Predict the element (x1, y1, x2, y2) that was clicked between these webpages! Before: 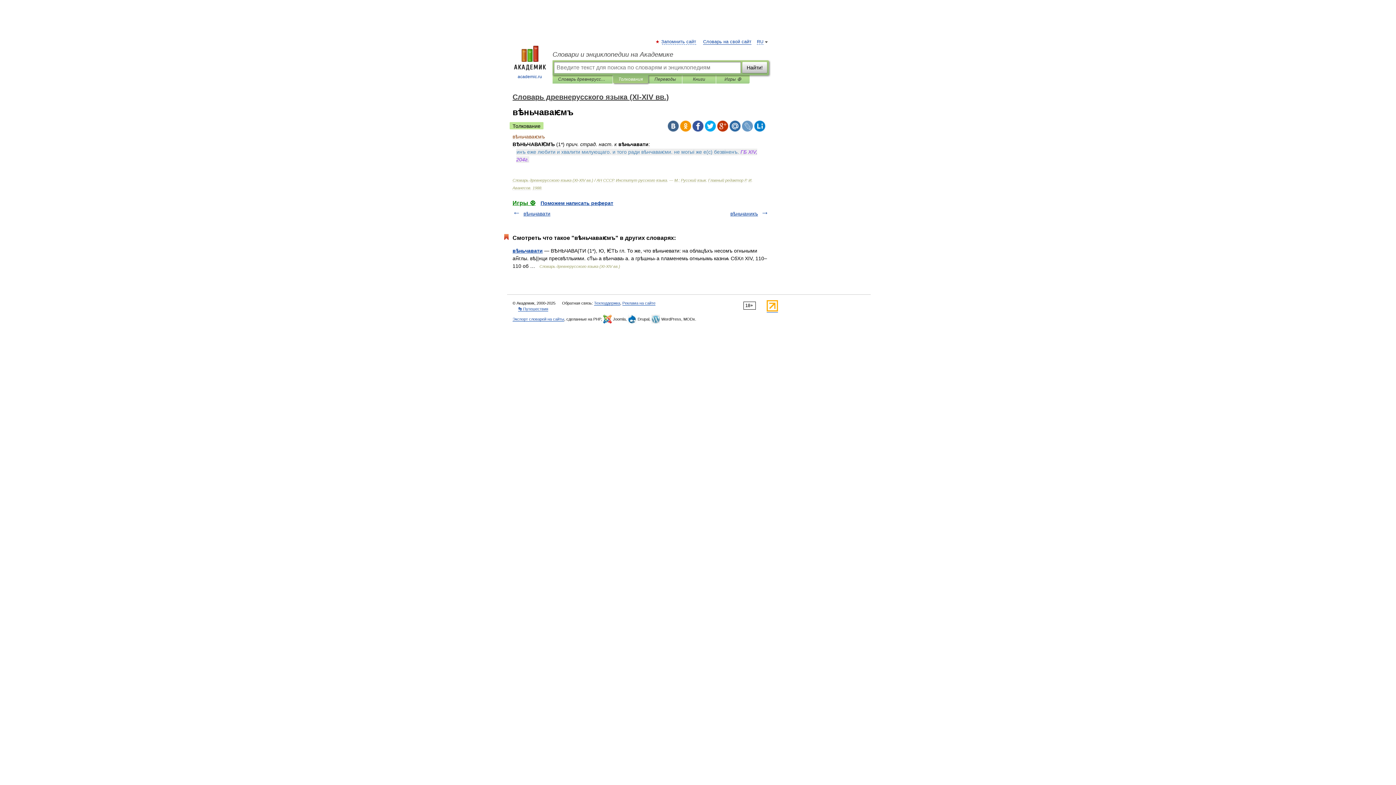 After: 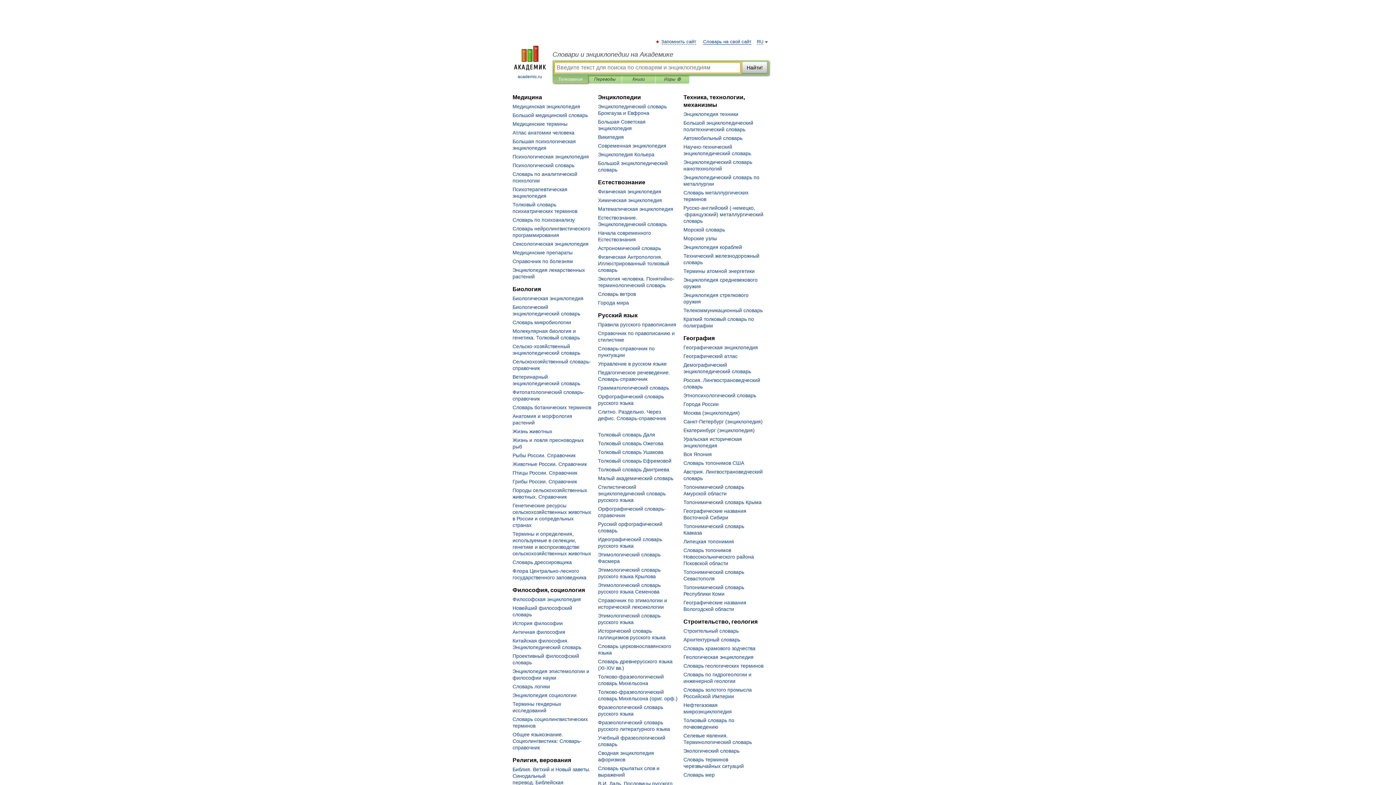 Action: label: 
academic.ru bbox: (507, 45, 552, 80)